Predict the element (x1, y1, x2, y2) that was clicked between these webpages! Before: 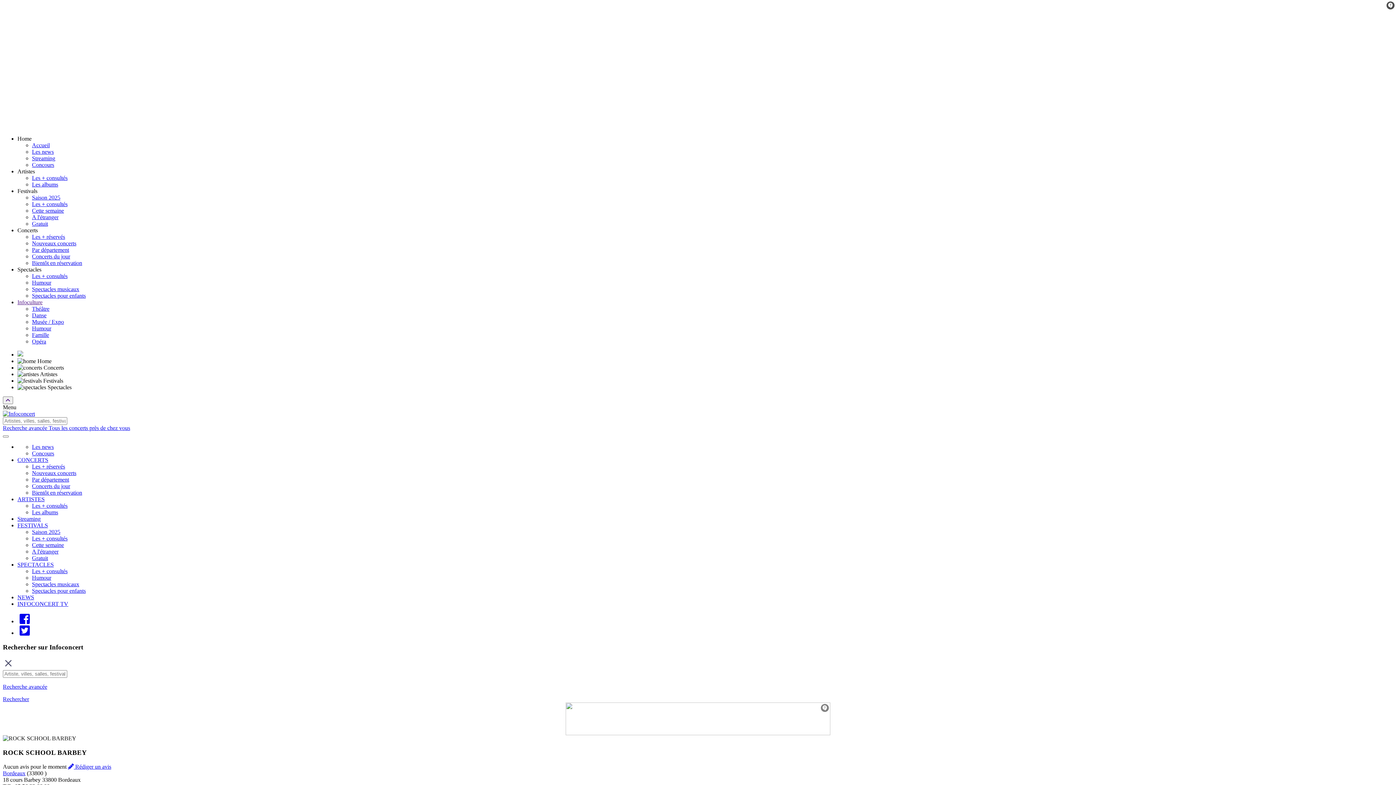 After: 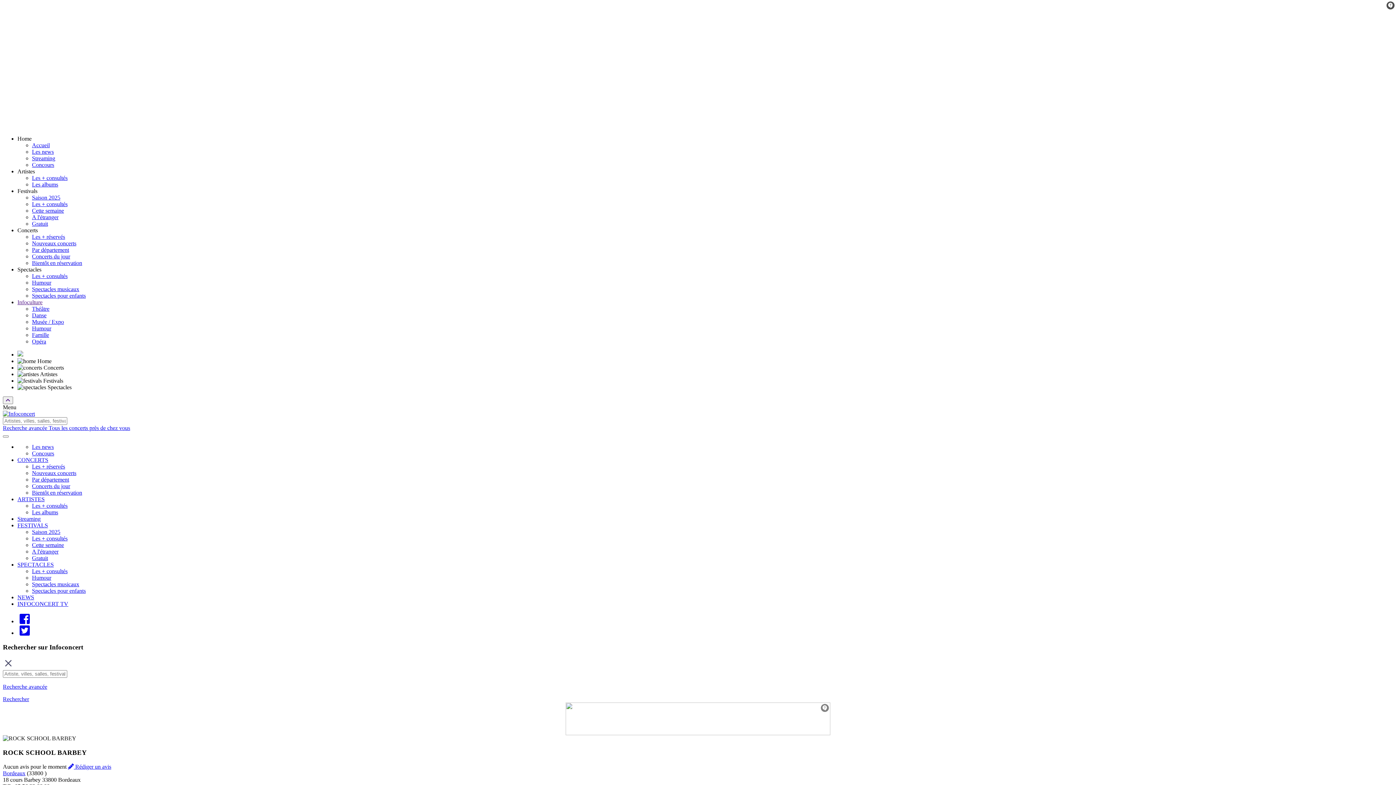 Action: label:  Rédiger un avis bbox: (68, 763, 111, 770)